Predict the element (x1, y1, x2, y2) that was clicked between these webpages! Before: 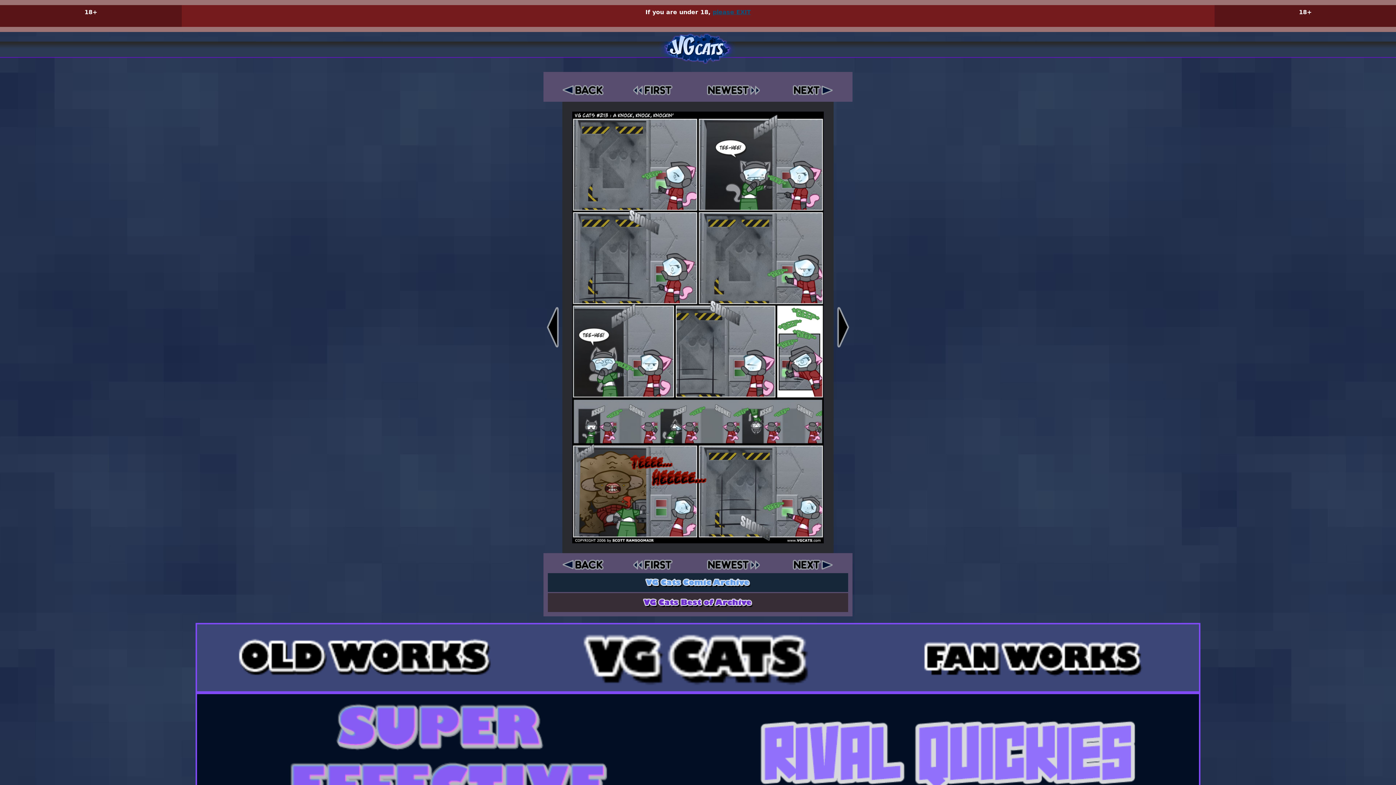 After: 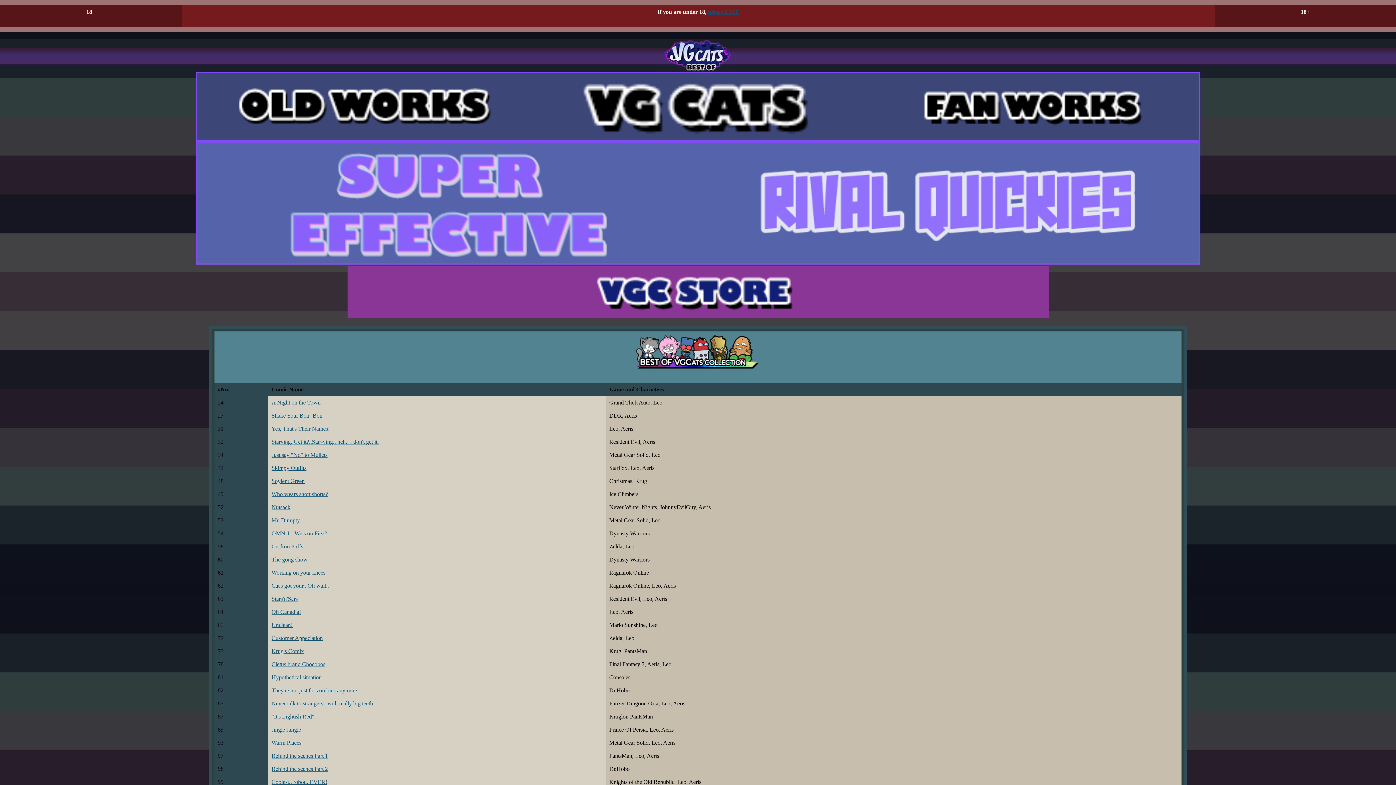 Action: bbox: (639, 606, 756, 612)